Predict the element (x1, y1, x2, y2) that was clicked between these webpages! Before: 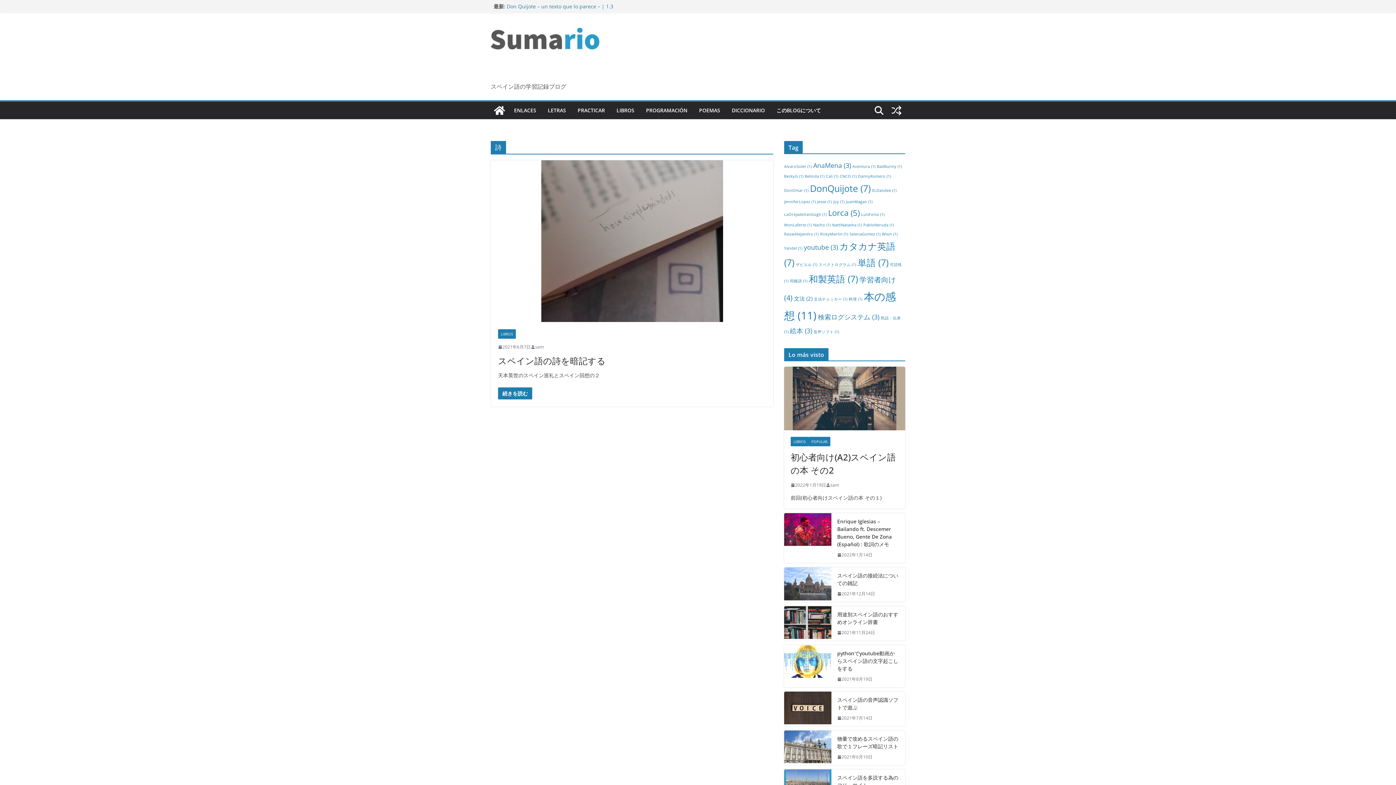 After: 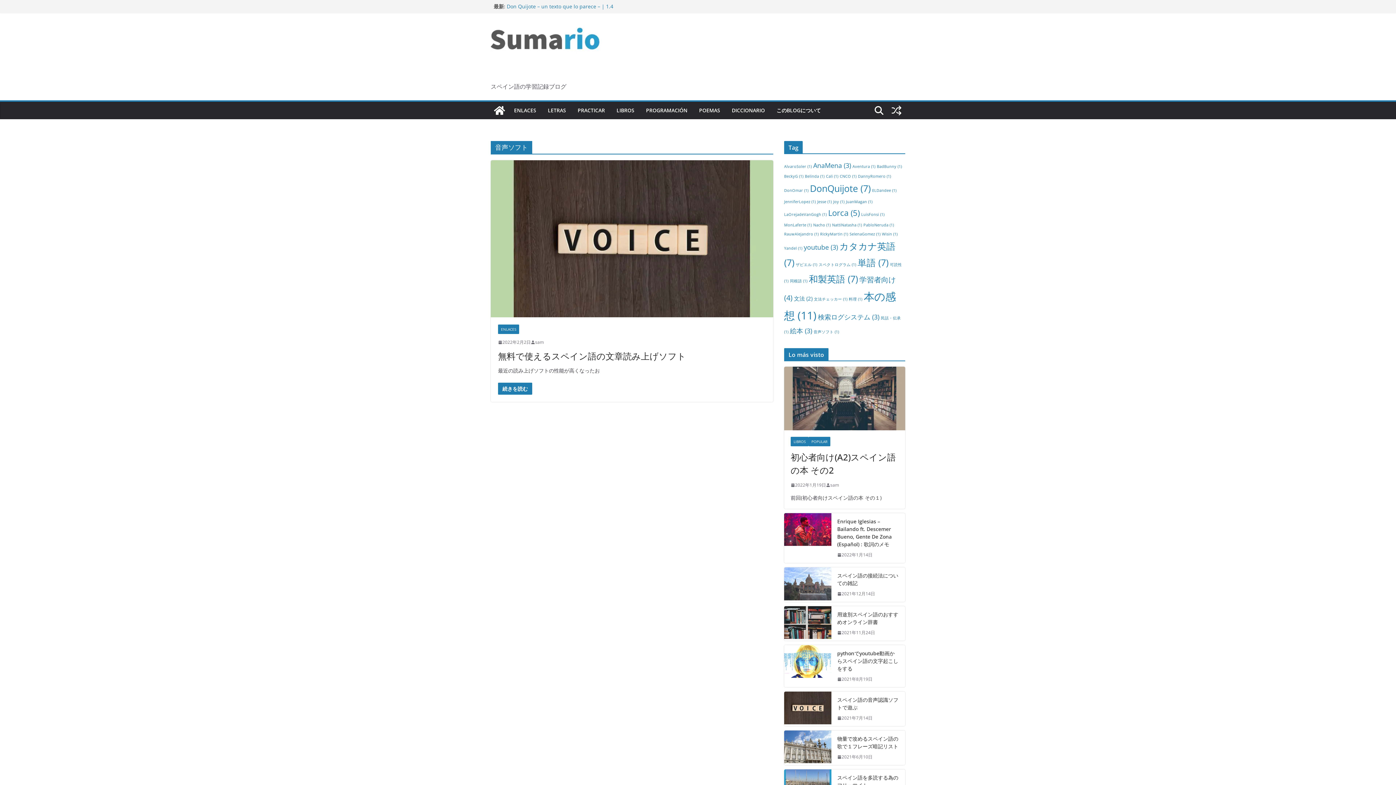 Action: label: 音声ソフト (1個の項目) bbox: (813, 329, 839, 334)